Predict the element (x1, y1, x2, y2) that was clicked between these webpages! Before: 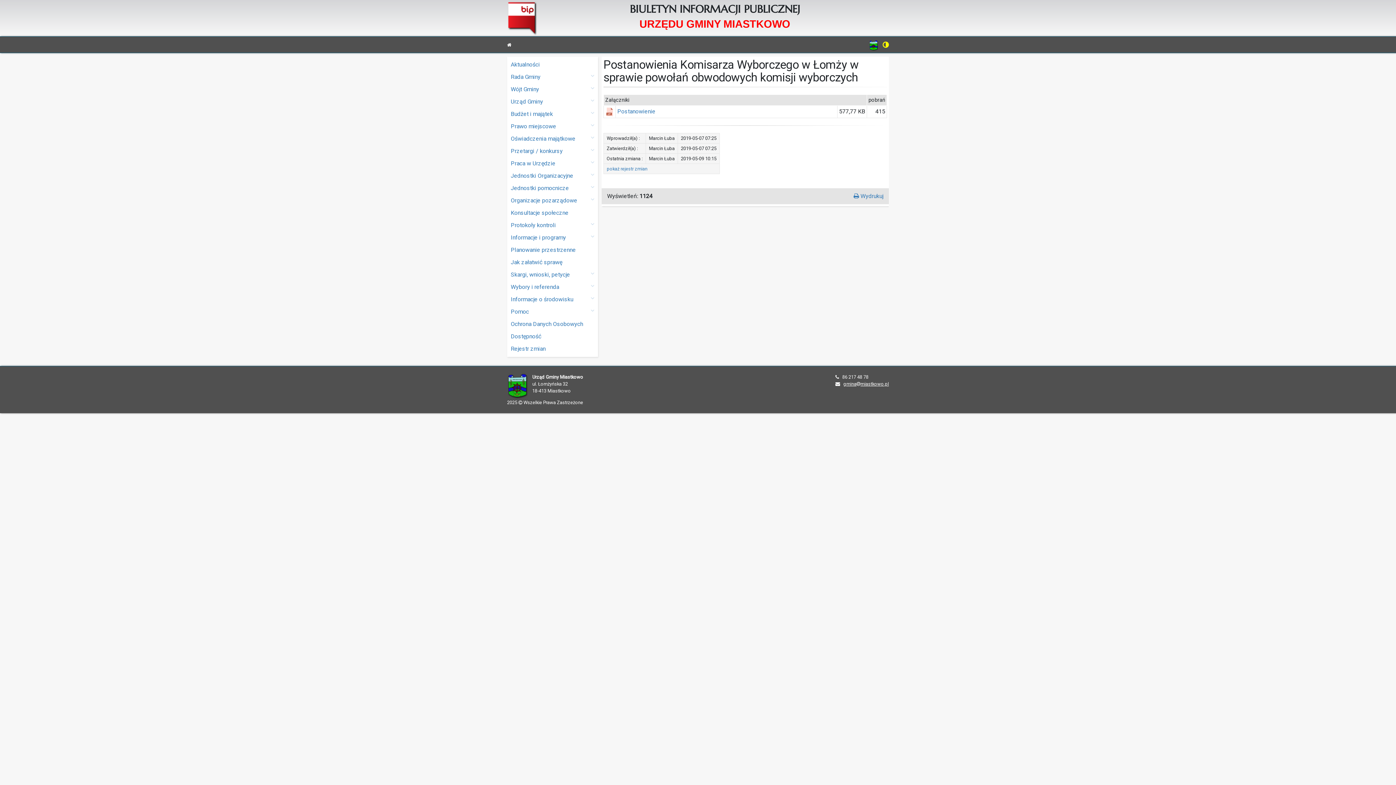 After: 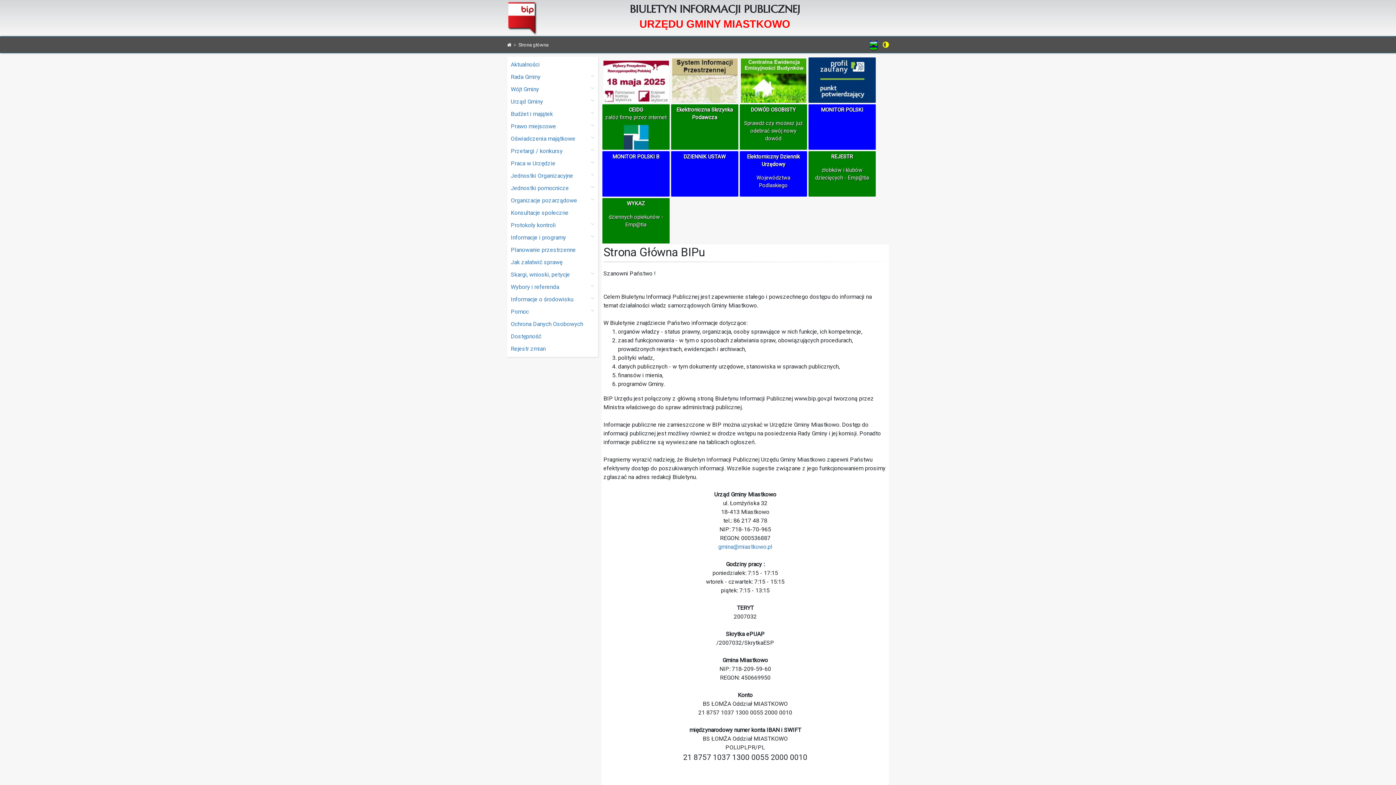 Action: bbox: (507, 42, 511, 47)